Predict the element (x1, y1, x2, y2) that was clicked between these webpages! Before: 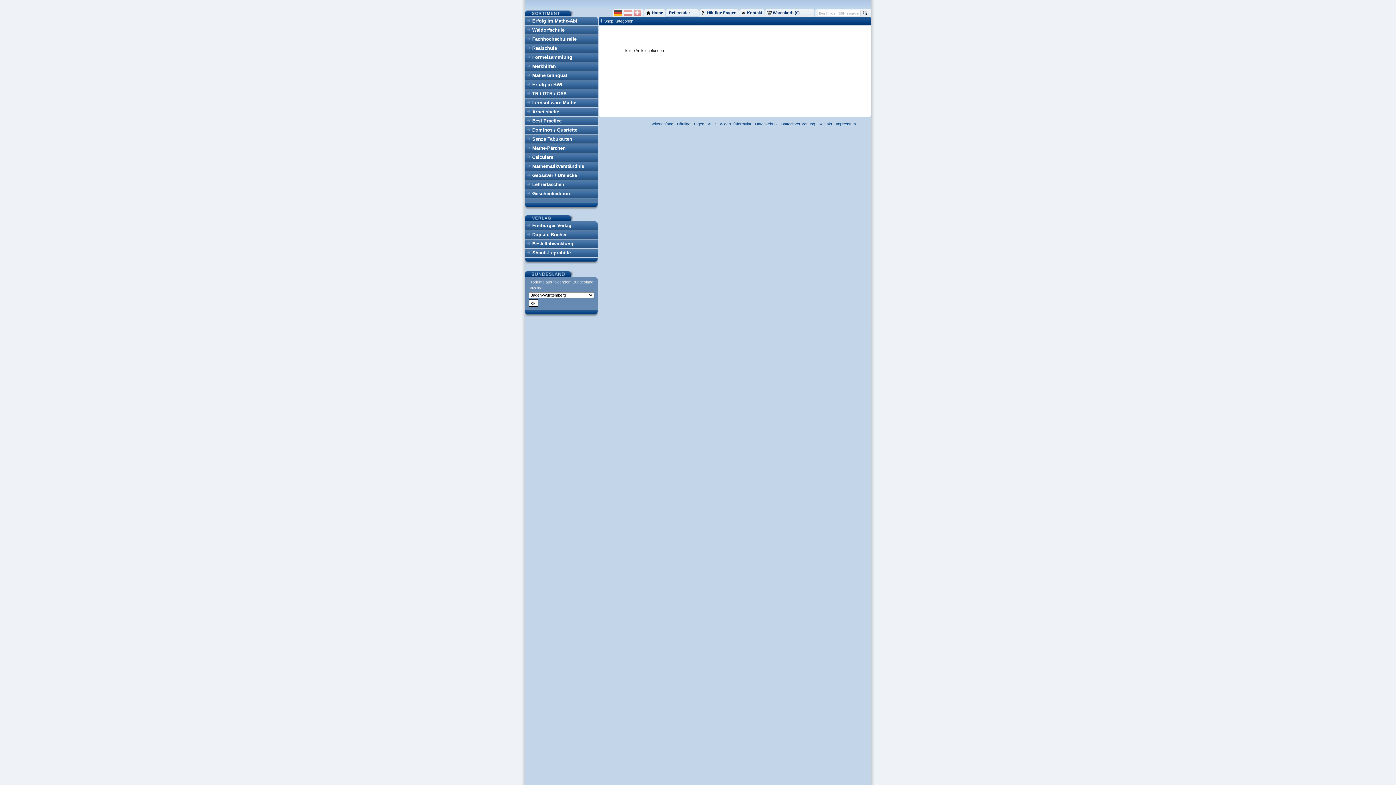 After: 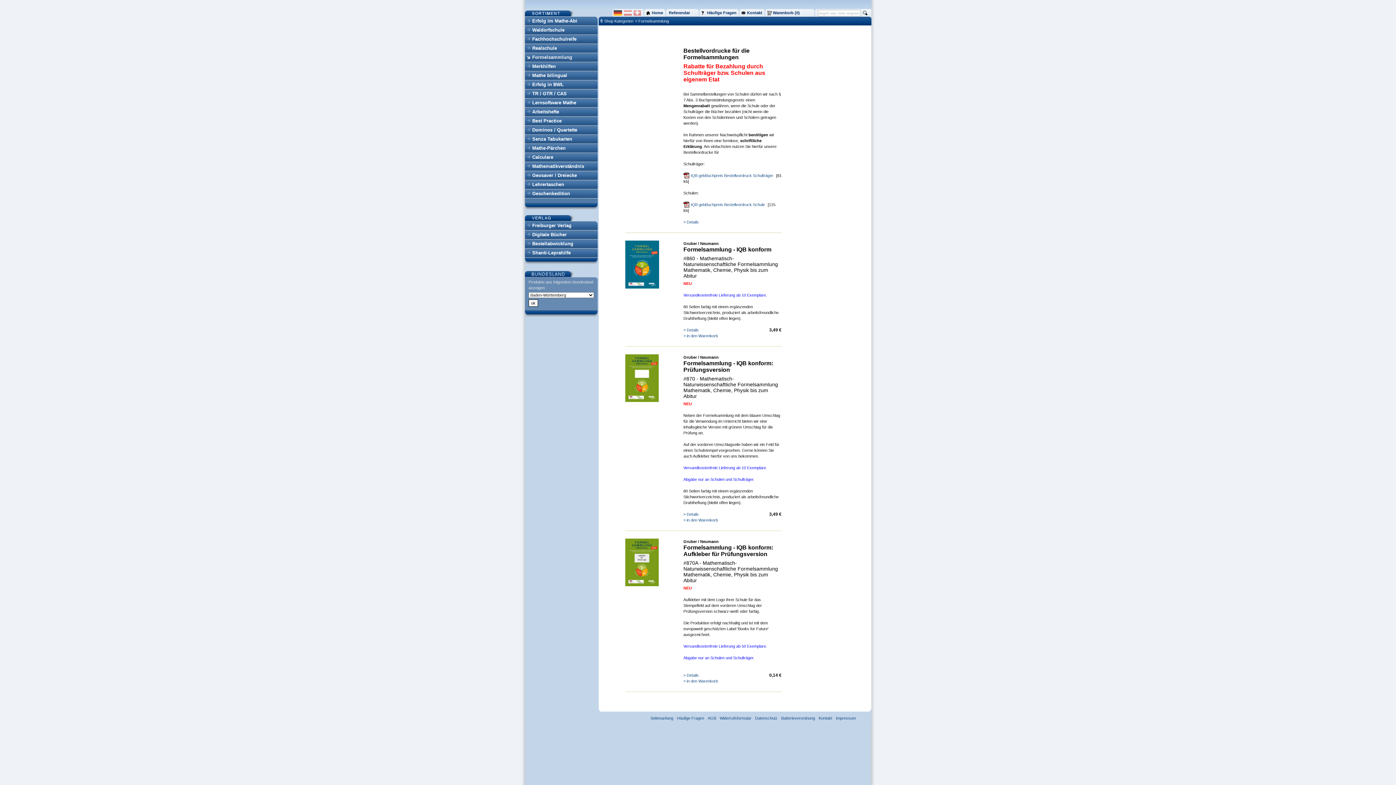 Action: label: Formelsammlung bbox: (525, 53, 597, 61)